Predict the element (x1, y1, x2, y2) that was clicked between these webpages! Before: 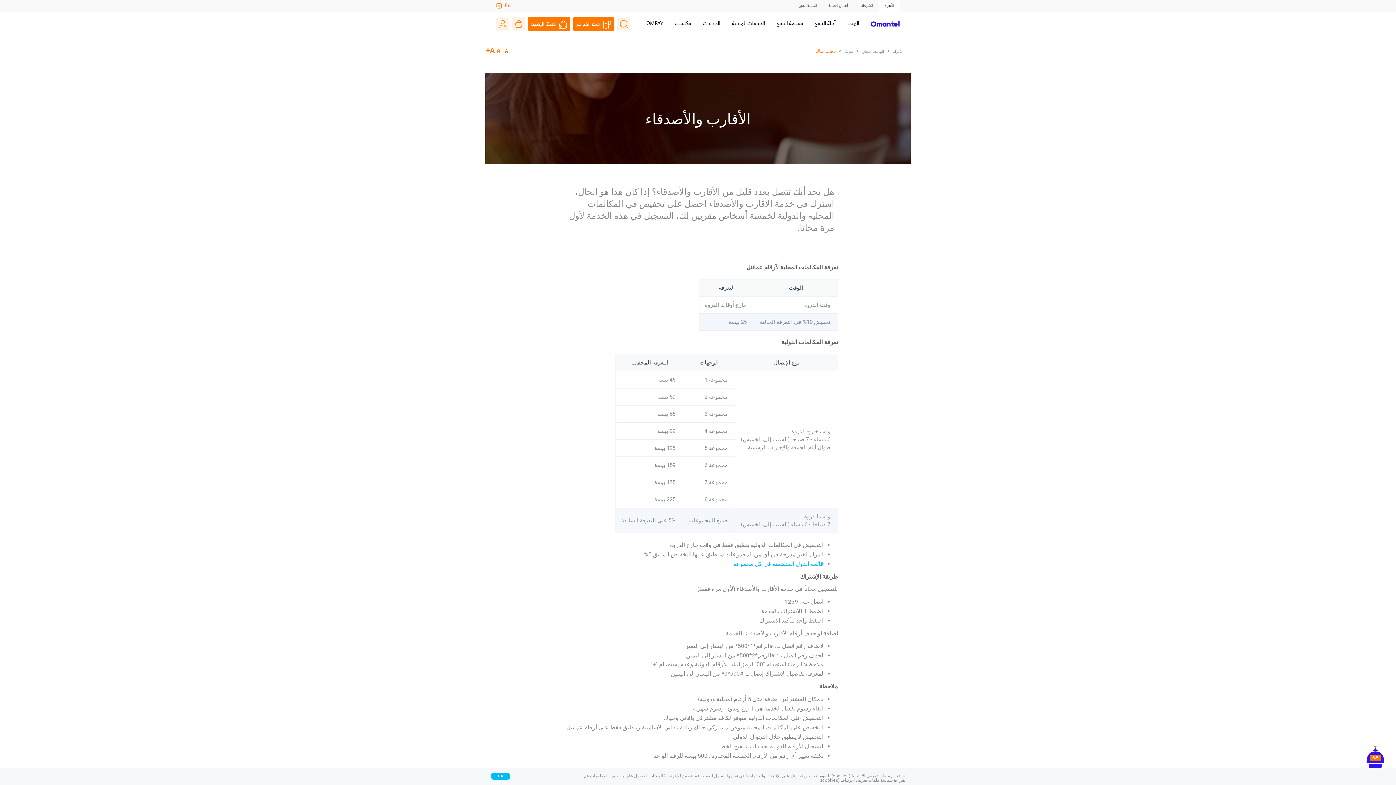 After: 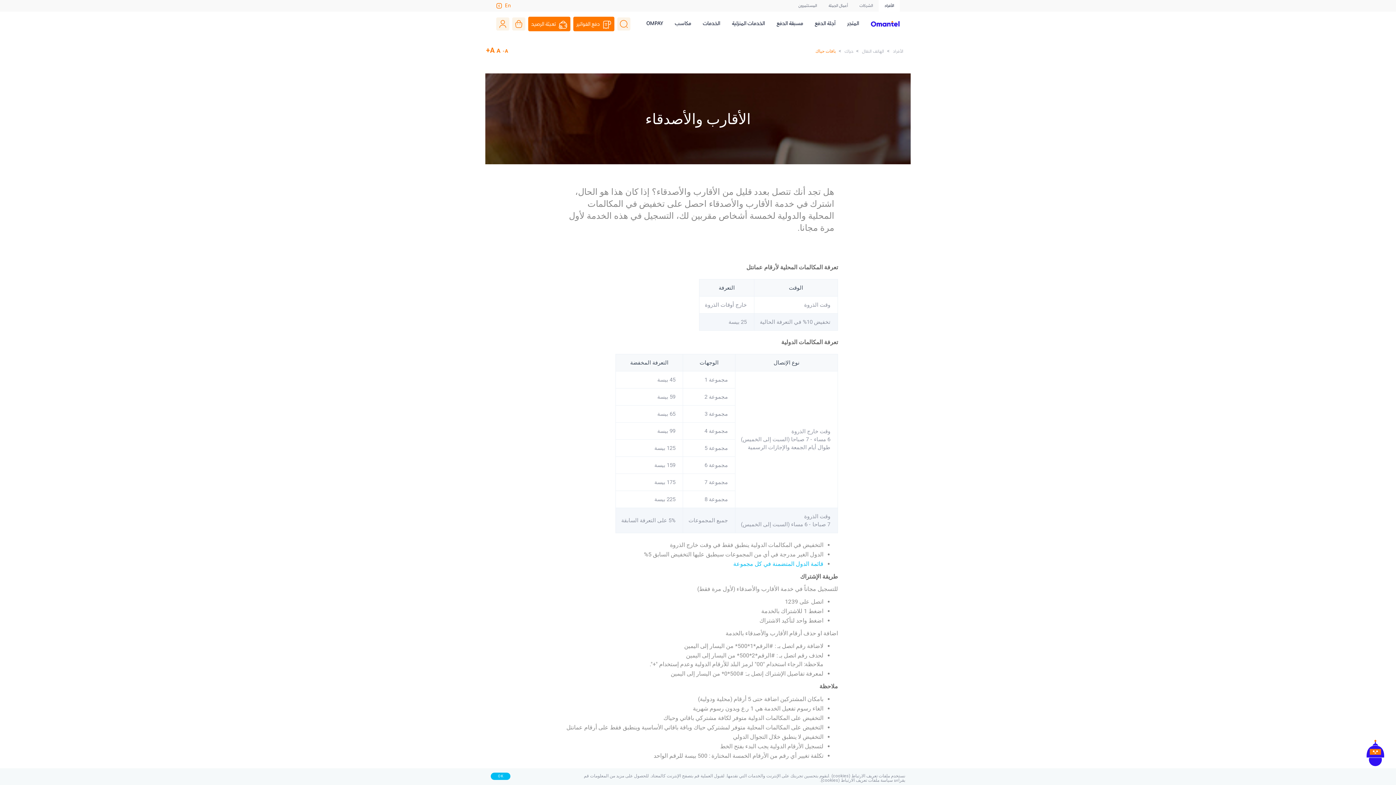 Action: label: A- bbox: (502, 47, 508, 54)